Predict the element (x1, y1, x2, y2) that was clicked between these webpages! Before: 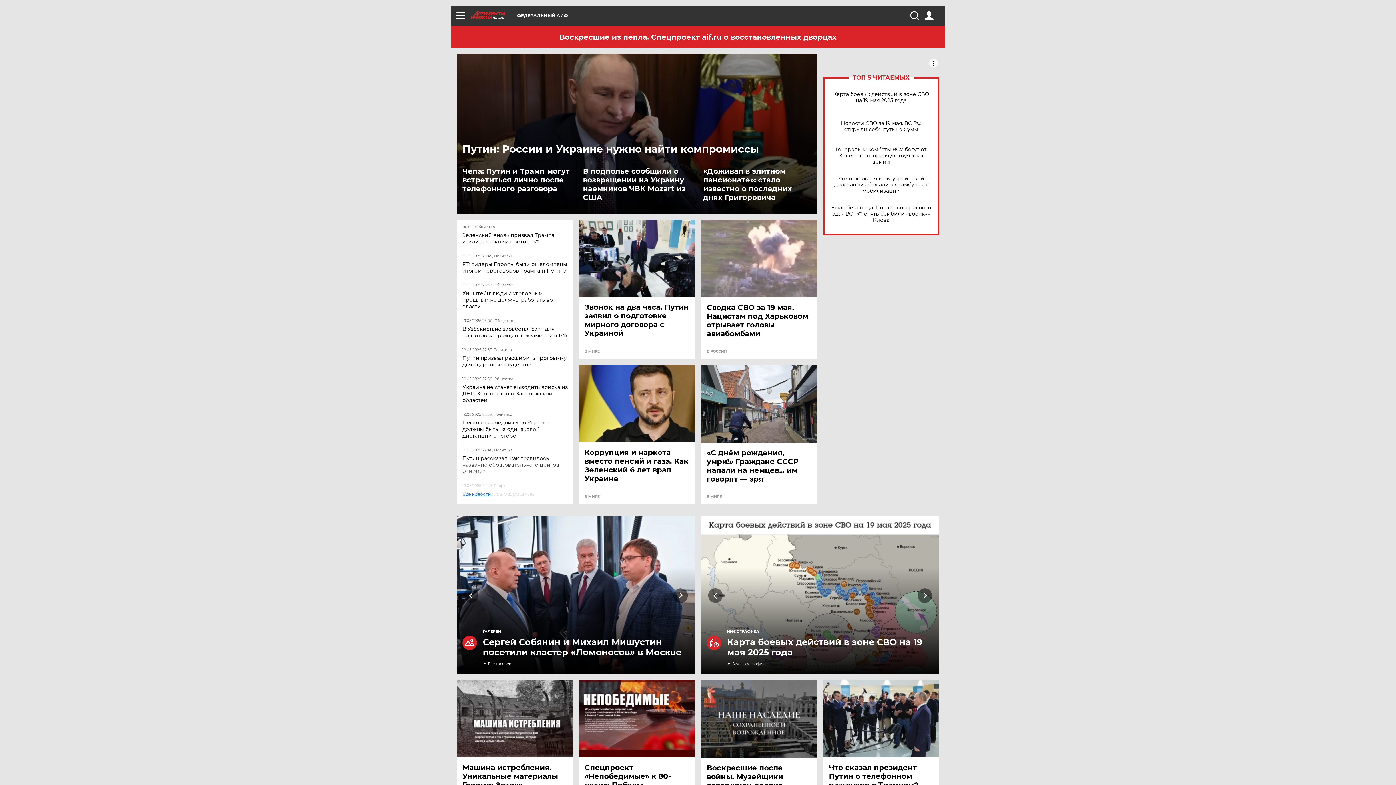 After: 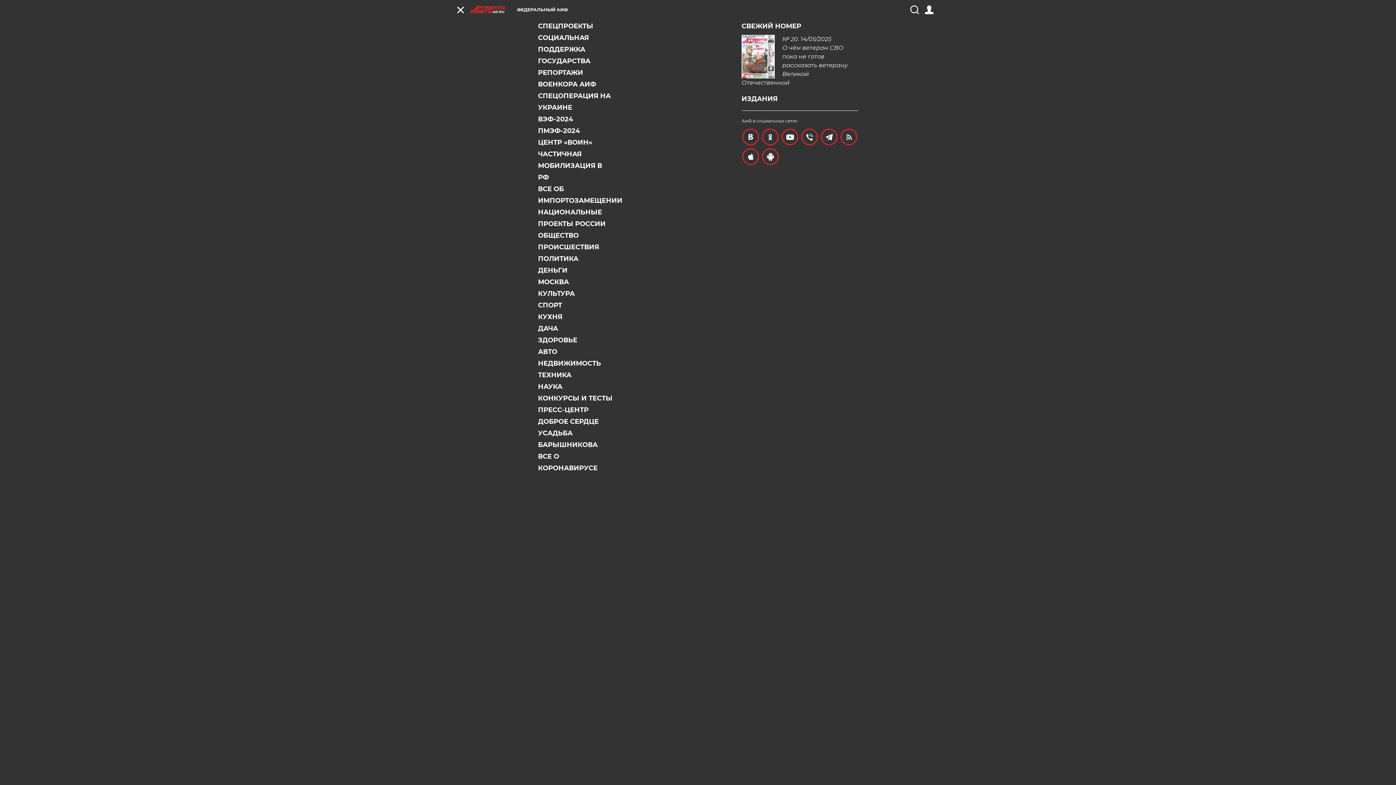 Action: bbox: (456, 11, 465, 20)